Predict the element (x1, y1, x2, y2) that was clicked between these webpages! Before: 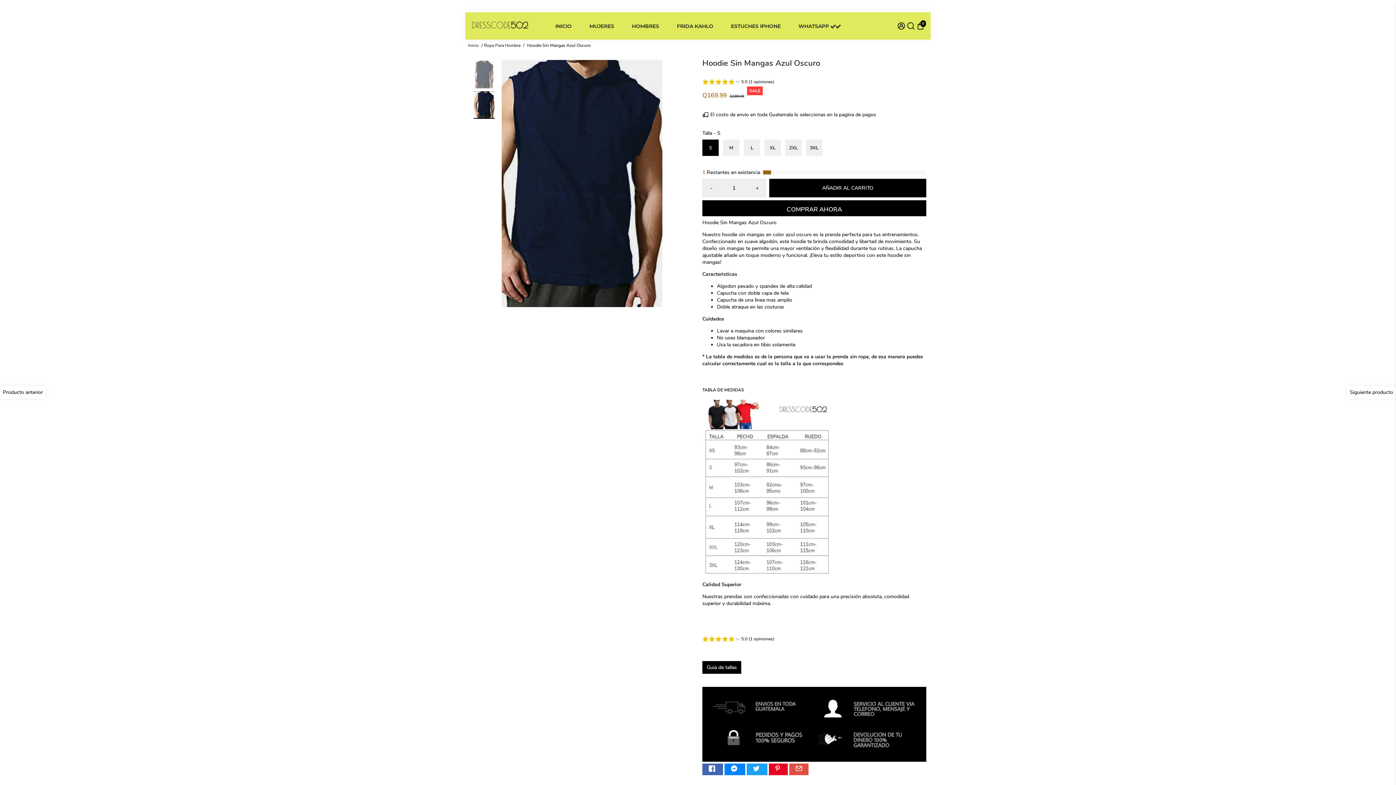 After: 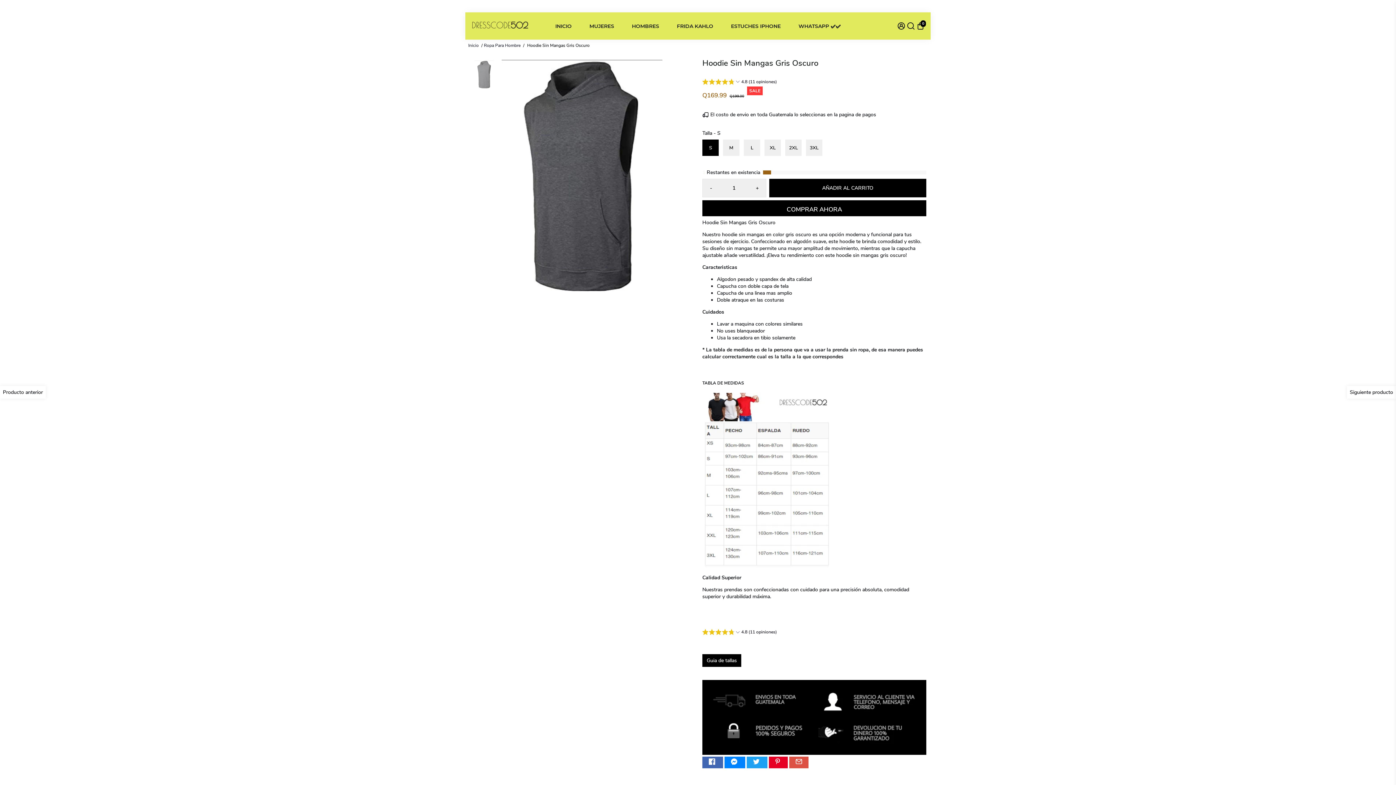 Action: label: Producto anterior bbox: (0, 386, 45, 398)